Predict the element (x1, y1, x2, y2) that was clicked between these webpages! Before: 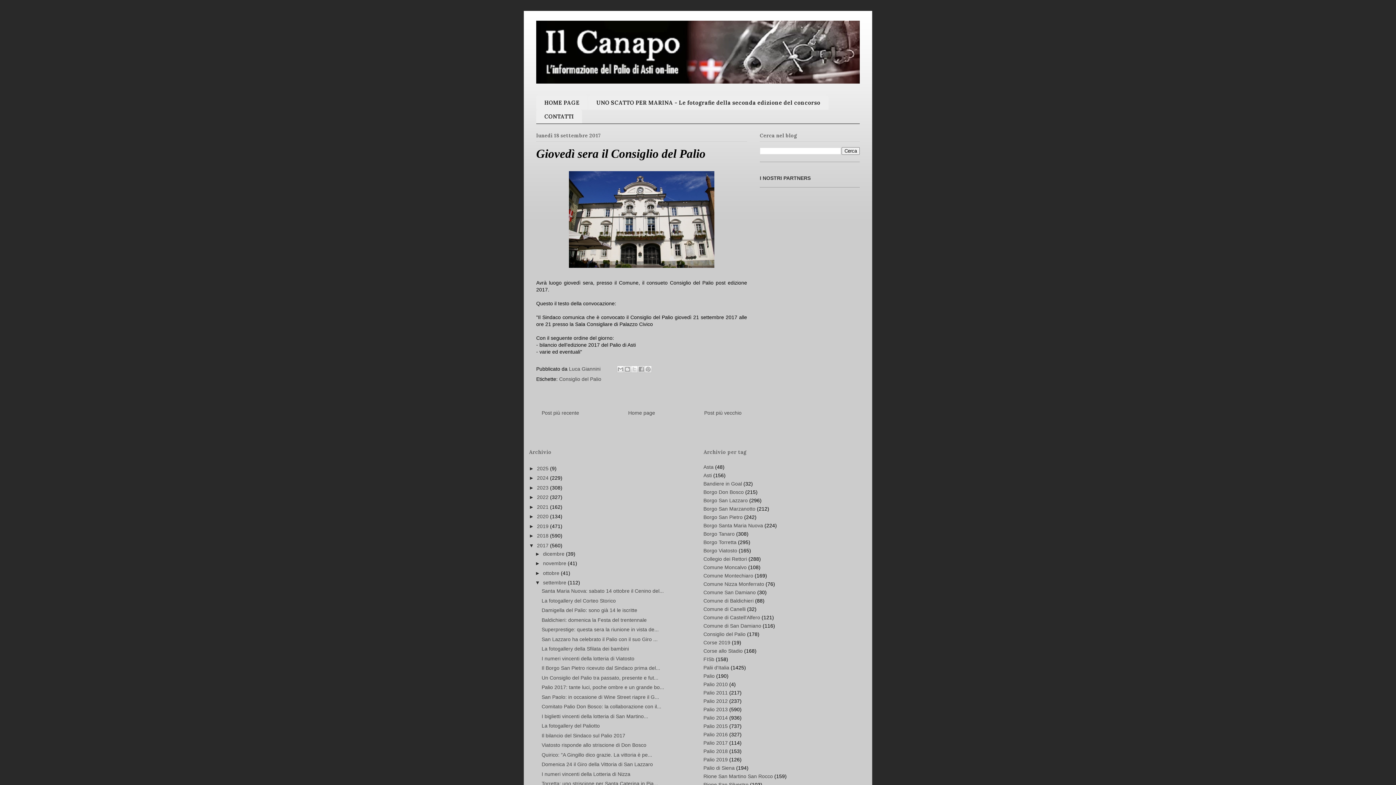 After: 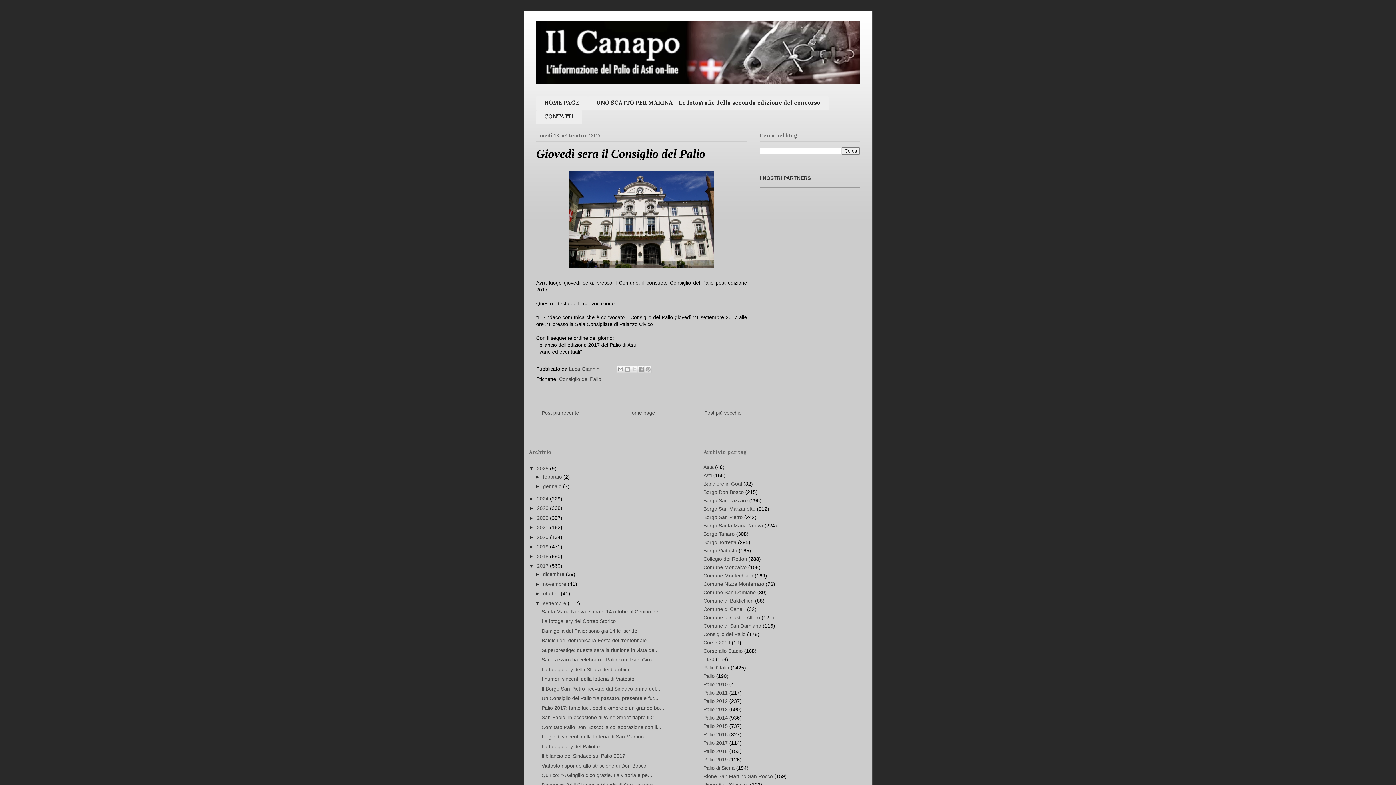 Action: bbox: (529, 465, 537, 471) label: ►  